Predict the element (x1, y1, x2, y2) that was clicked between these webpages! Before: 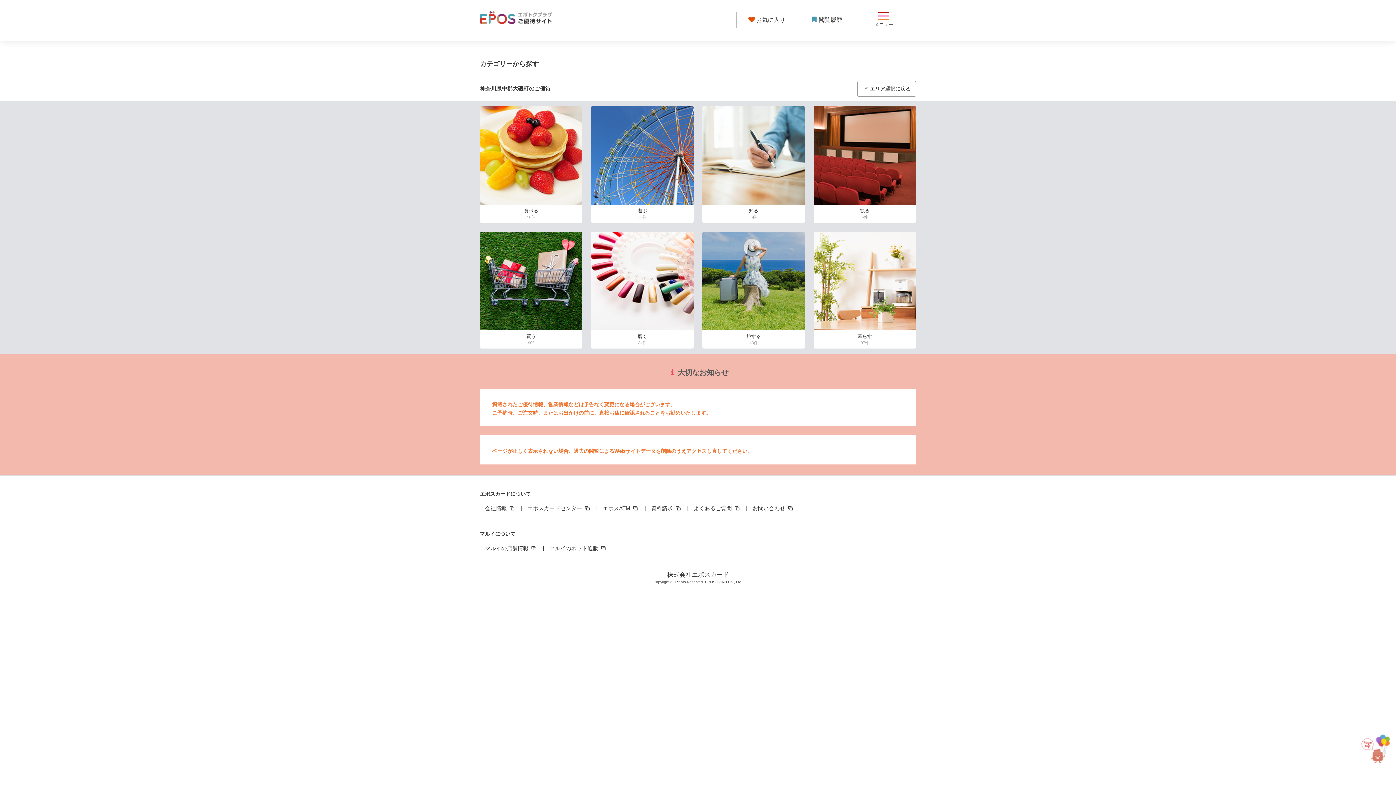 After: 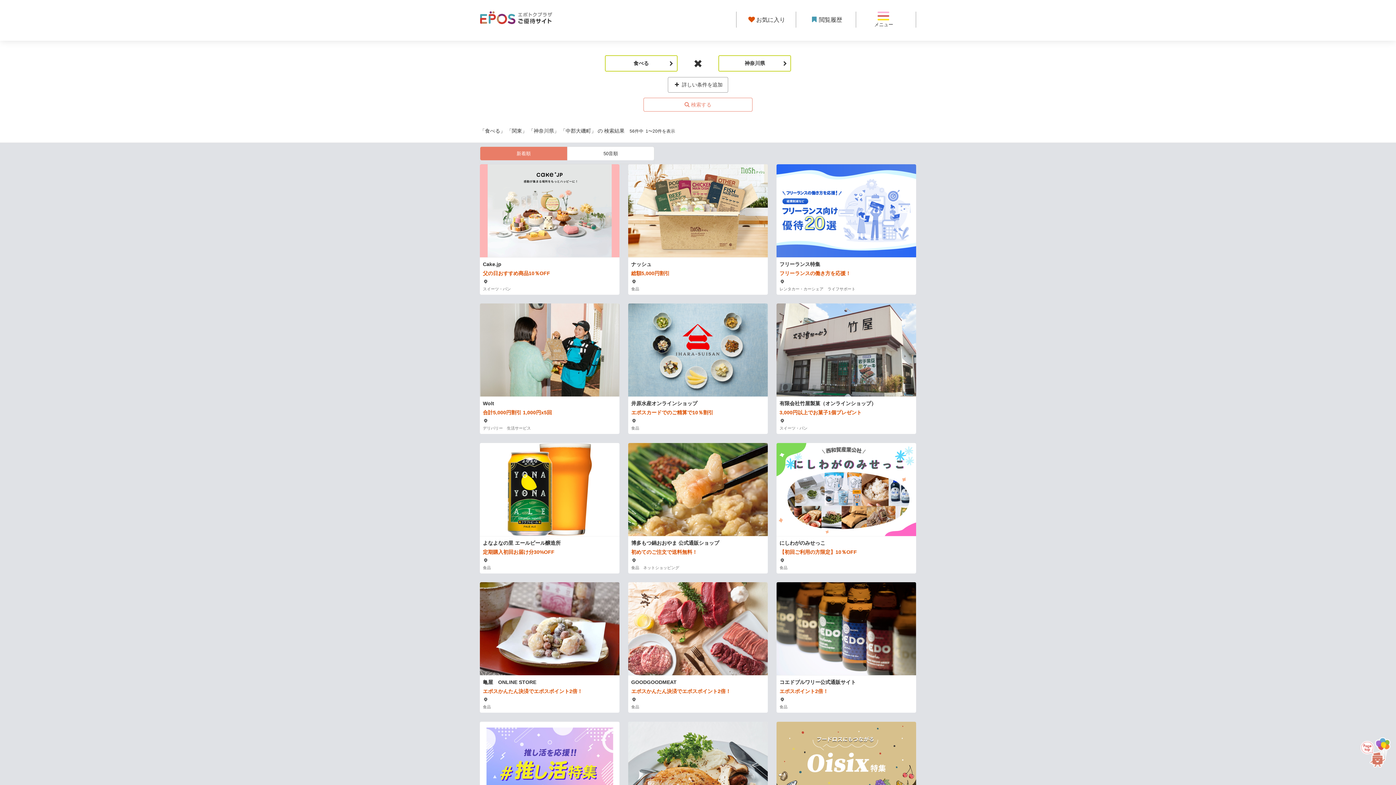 Action: label: 食べる
56件 bbox: (480, 106, 582, 223)